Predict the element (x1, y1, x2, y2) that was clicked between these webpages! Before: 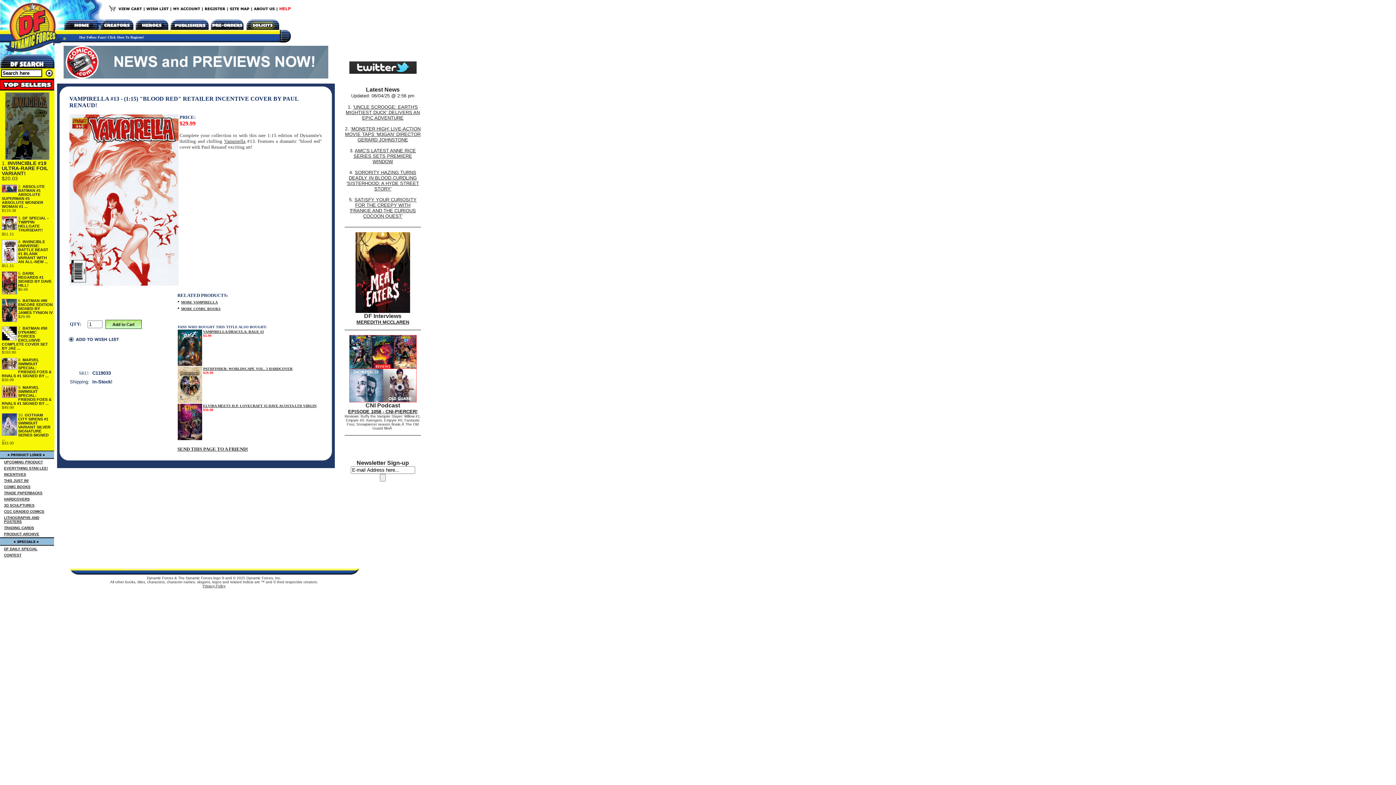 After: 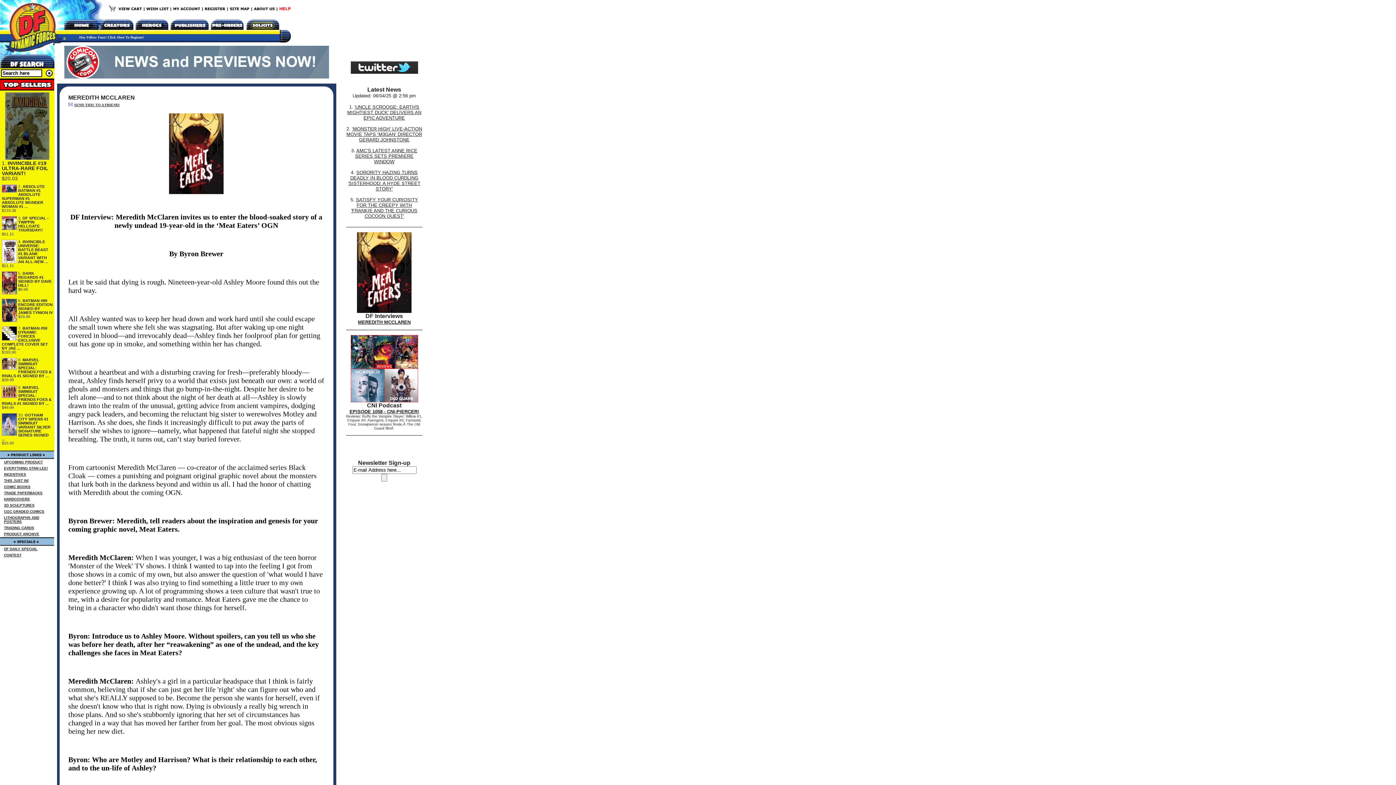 Action: bbox: (355, 308, 410, 314)